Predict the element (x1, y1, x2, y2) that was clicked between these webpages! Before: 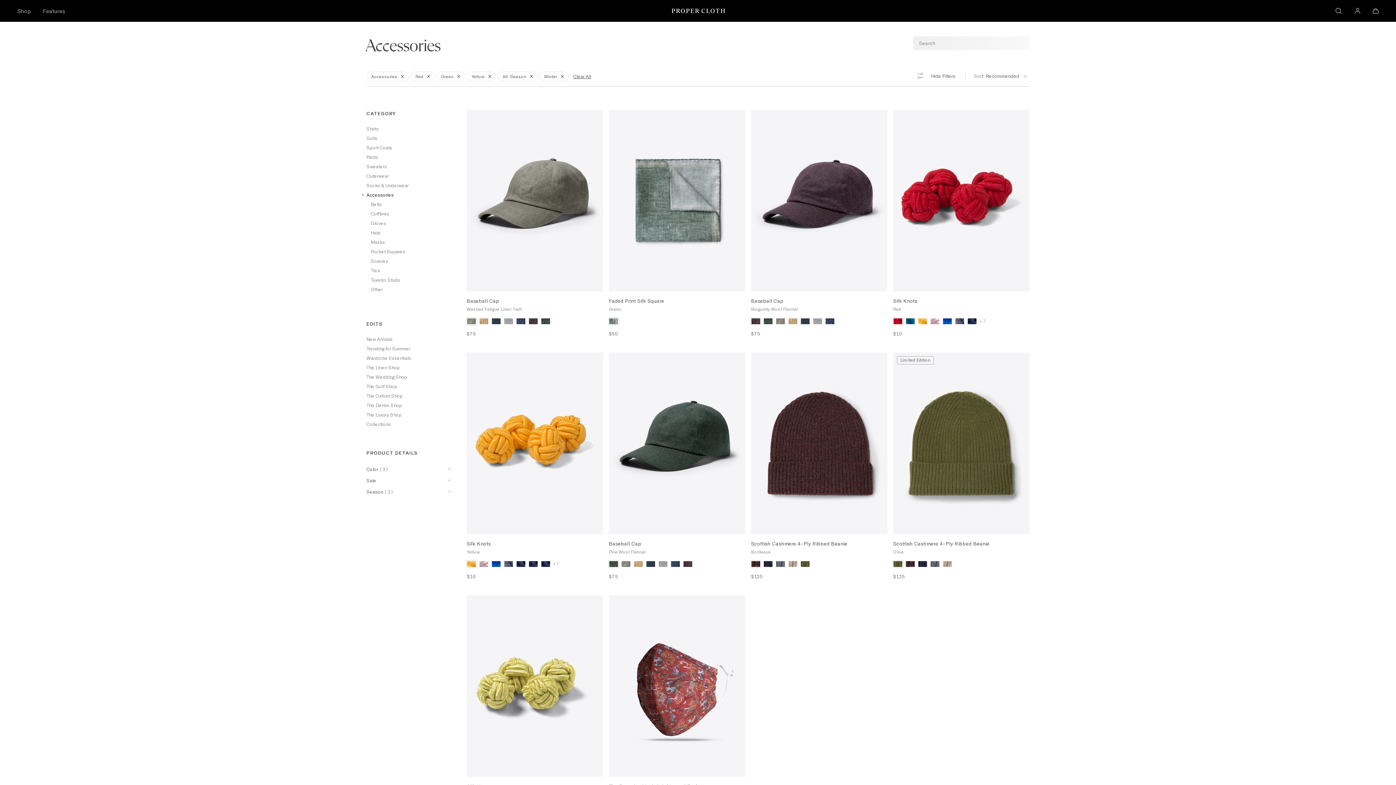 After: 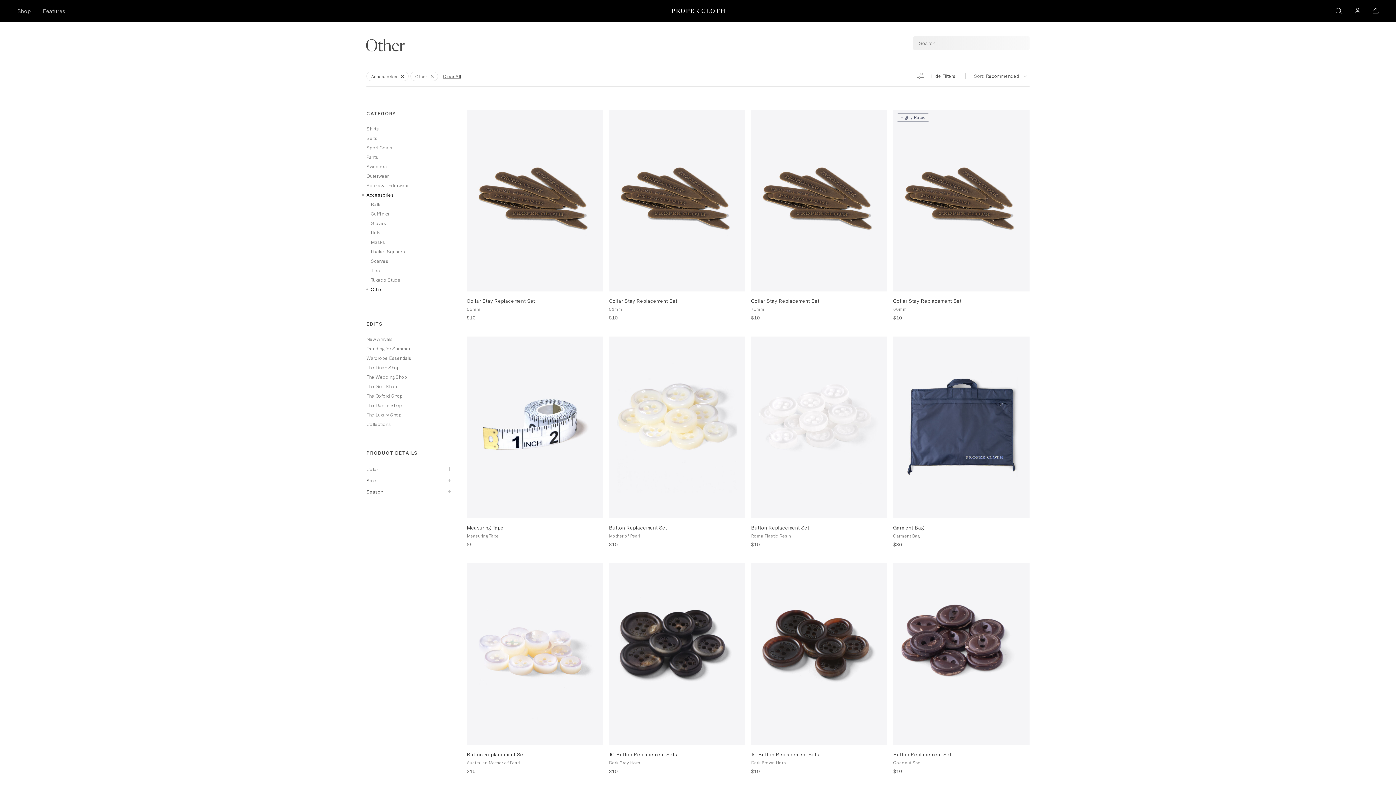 Action: bbox: (370, 284, 453, 294) label: Other